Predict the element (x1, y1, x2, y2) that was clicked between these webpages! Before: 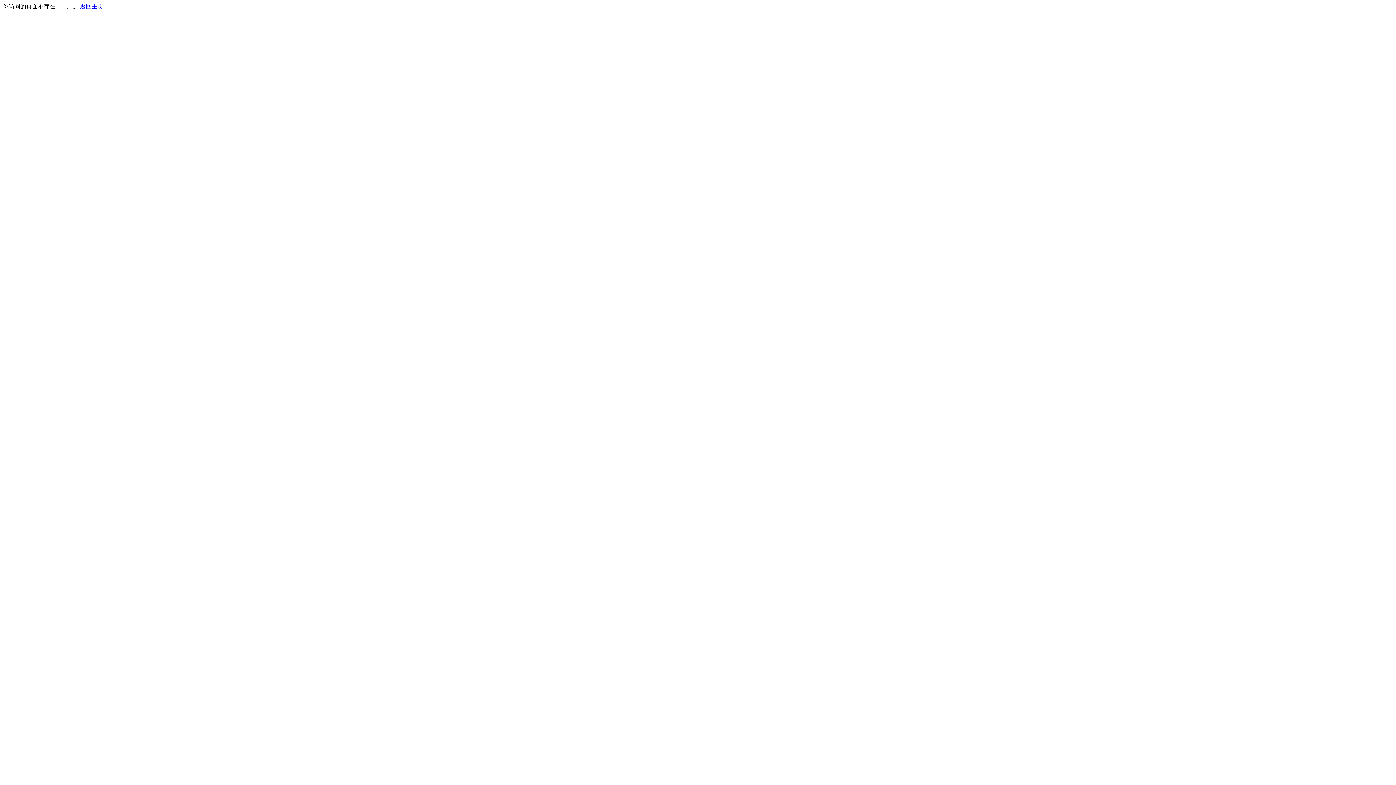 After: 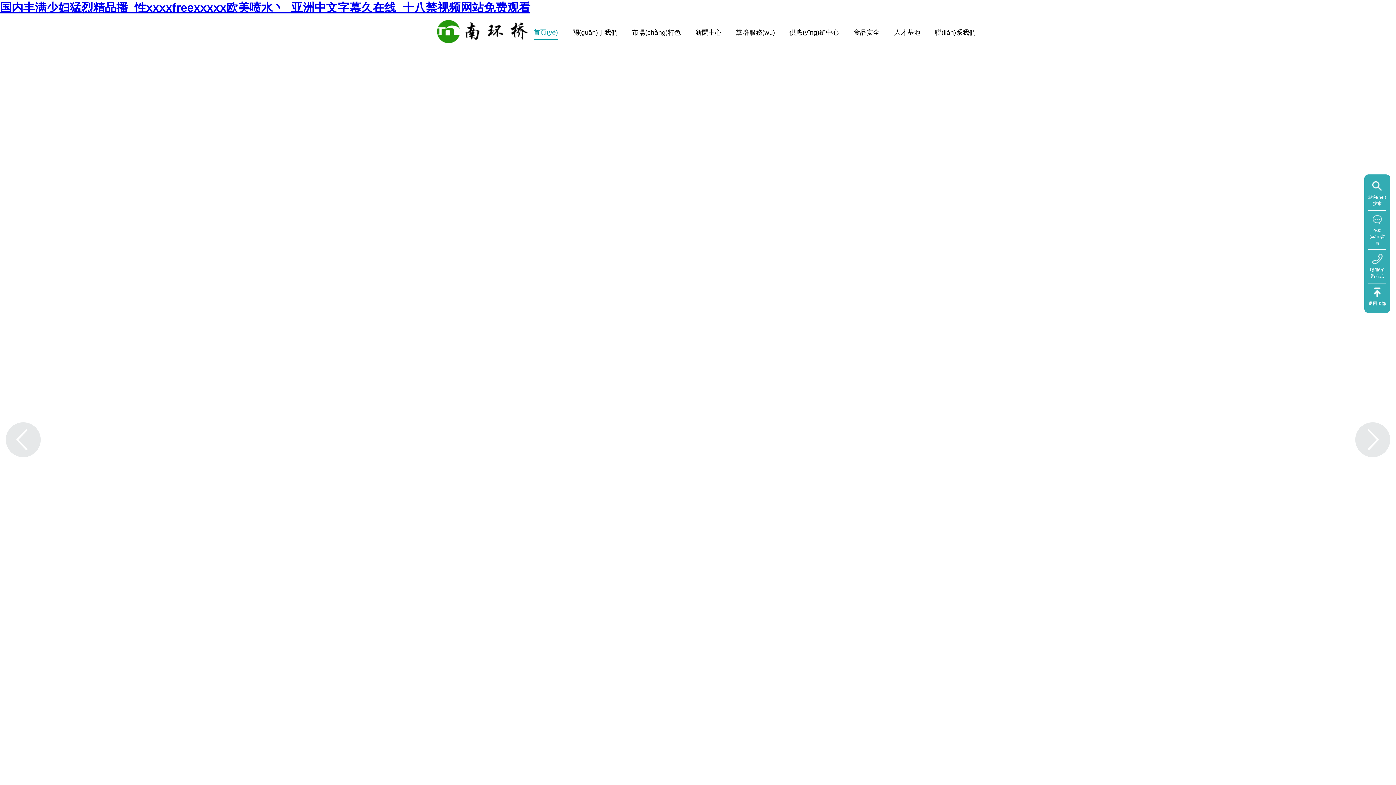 Action: bbox: (80, 3, 103, 9) label: 返回主页